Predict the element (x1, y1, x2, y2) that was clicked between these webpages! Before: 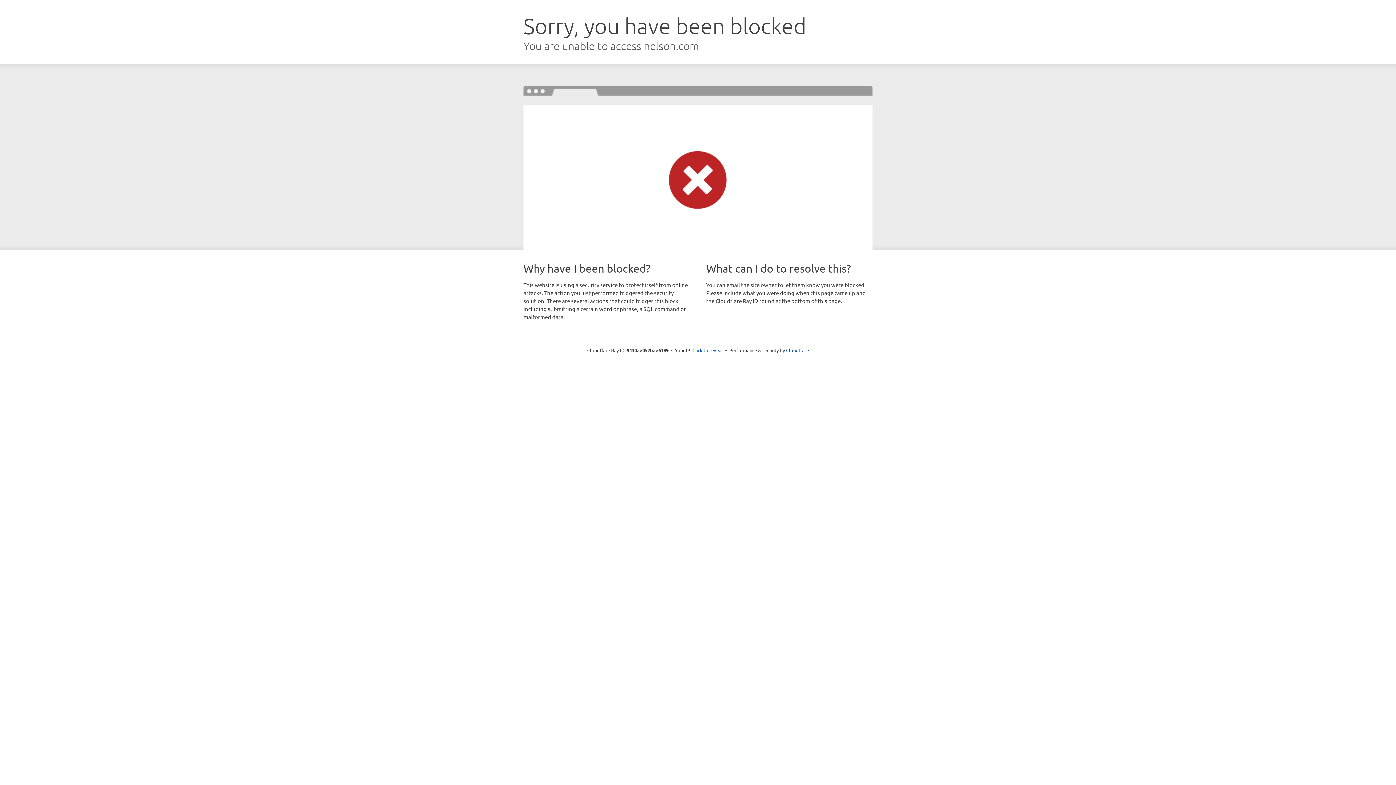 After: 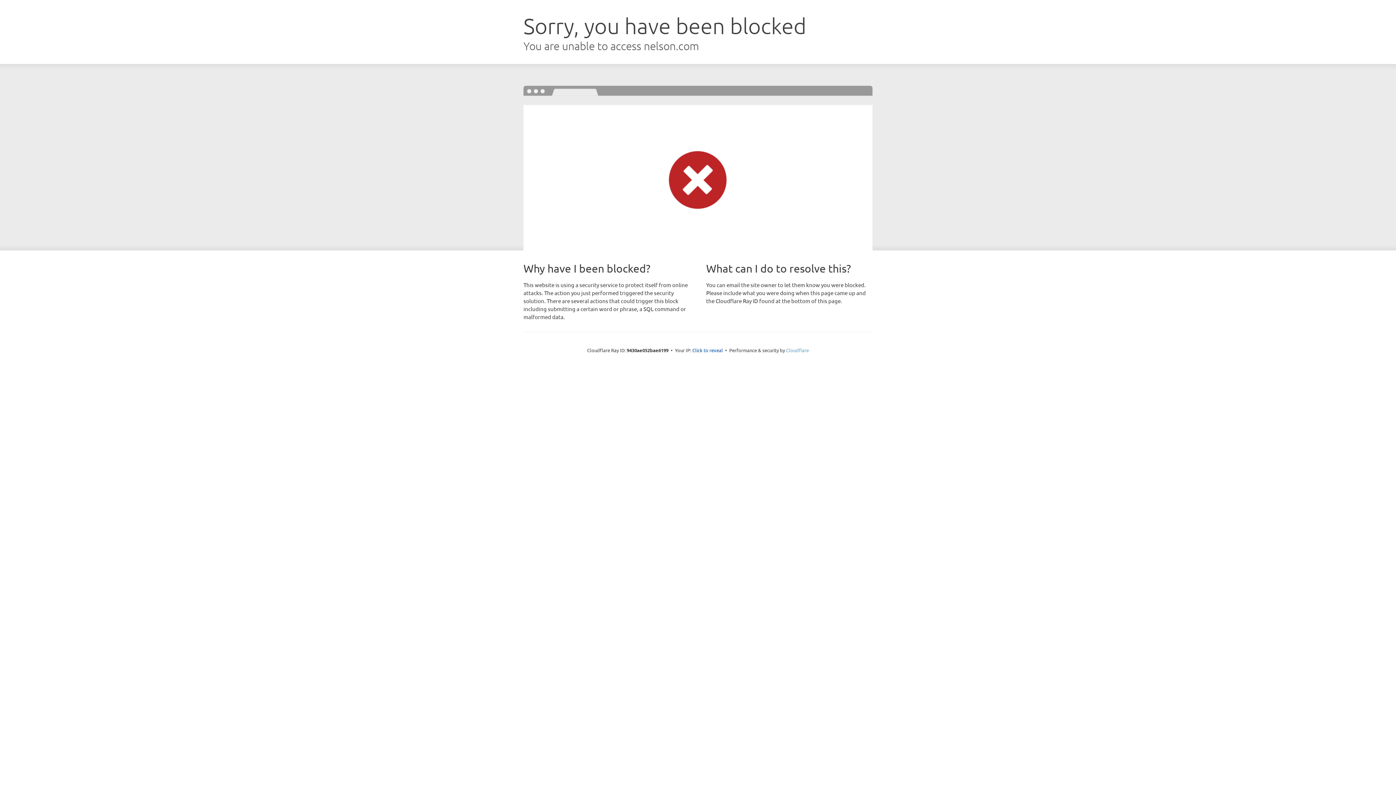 Action: label: Cloudflare bbox: (786, 347, 809, 353)